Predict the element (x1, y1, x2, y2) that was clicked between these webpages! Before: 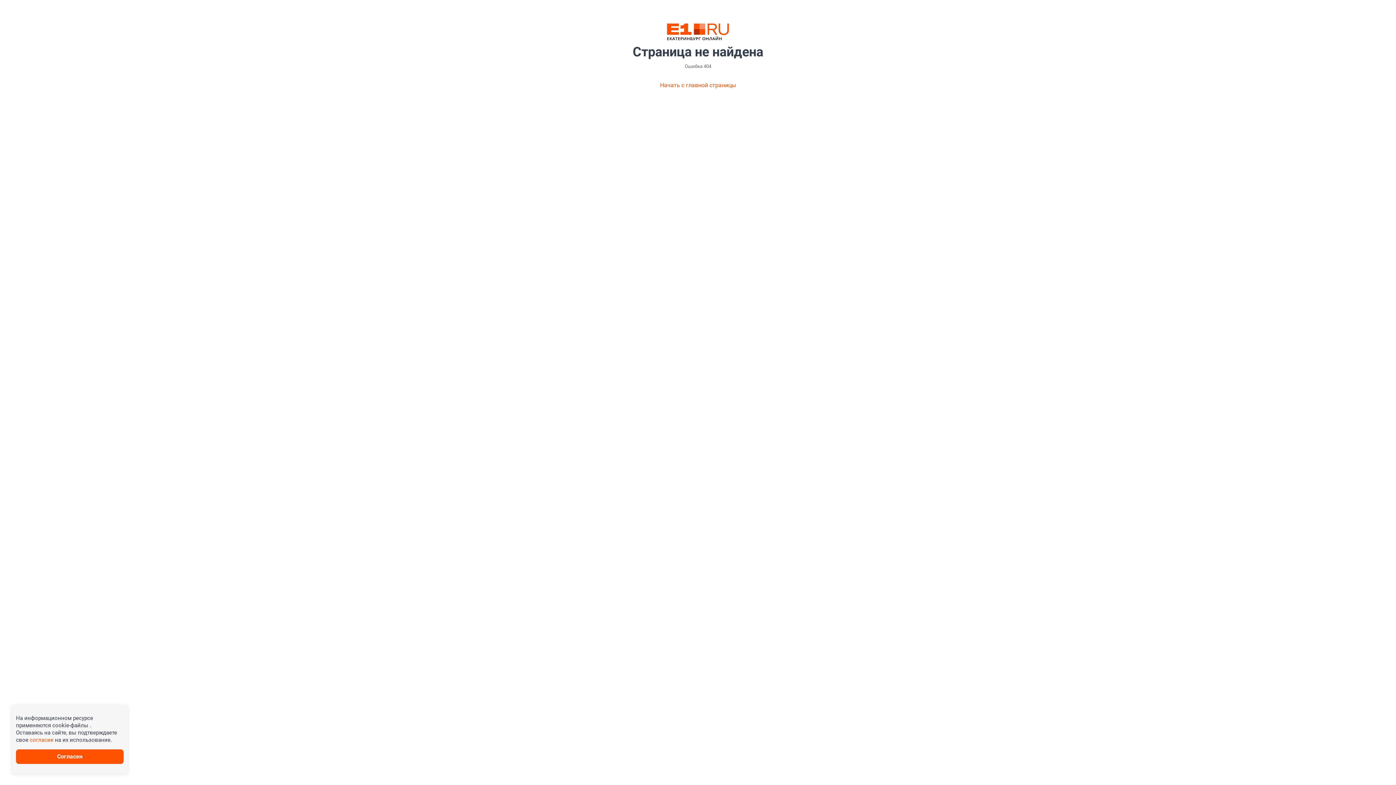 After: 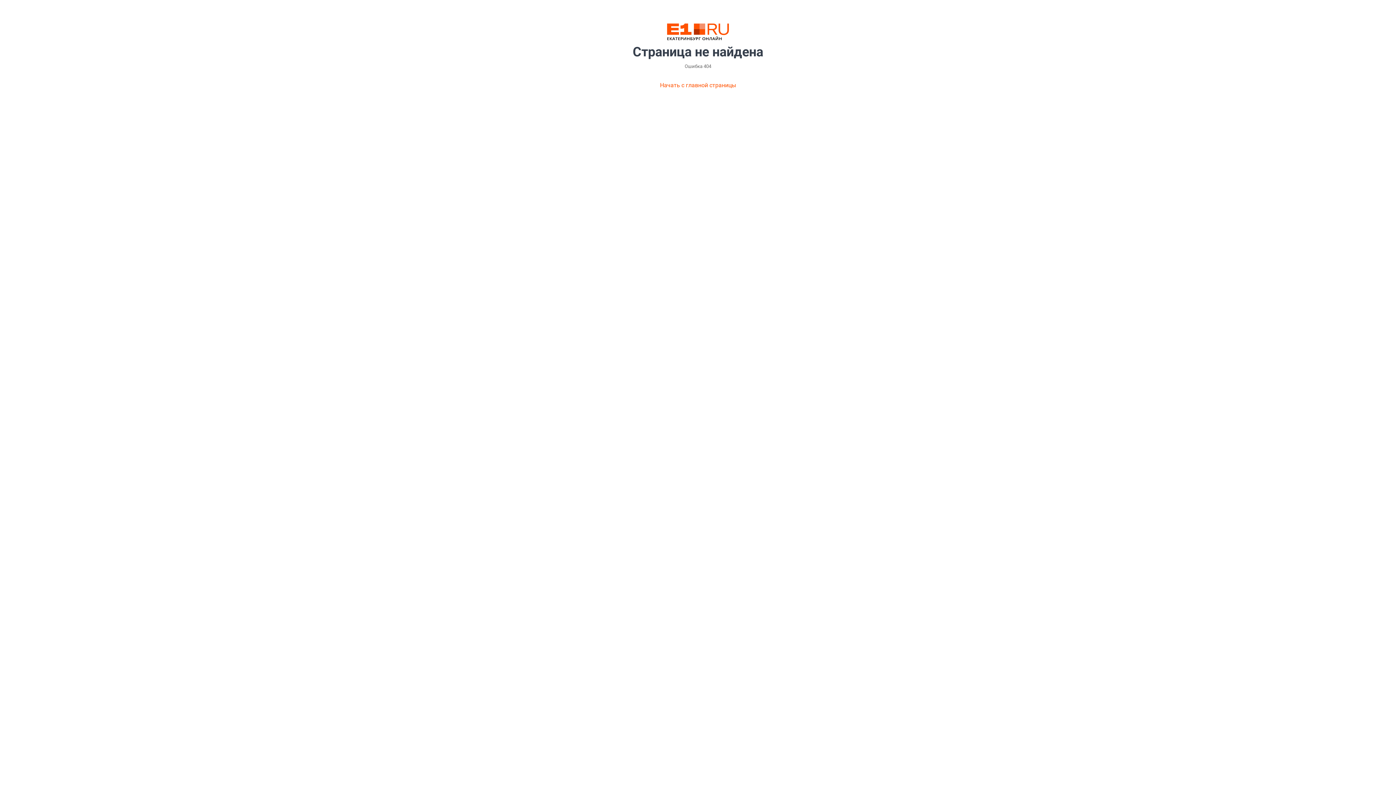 Action: bbox: (16, 749, 123, 764) label: Согласен